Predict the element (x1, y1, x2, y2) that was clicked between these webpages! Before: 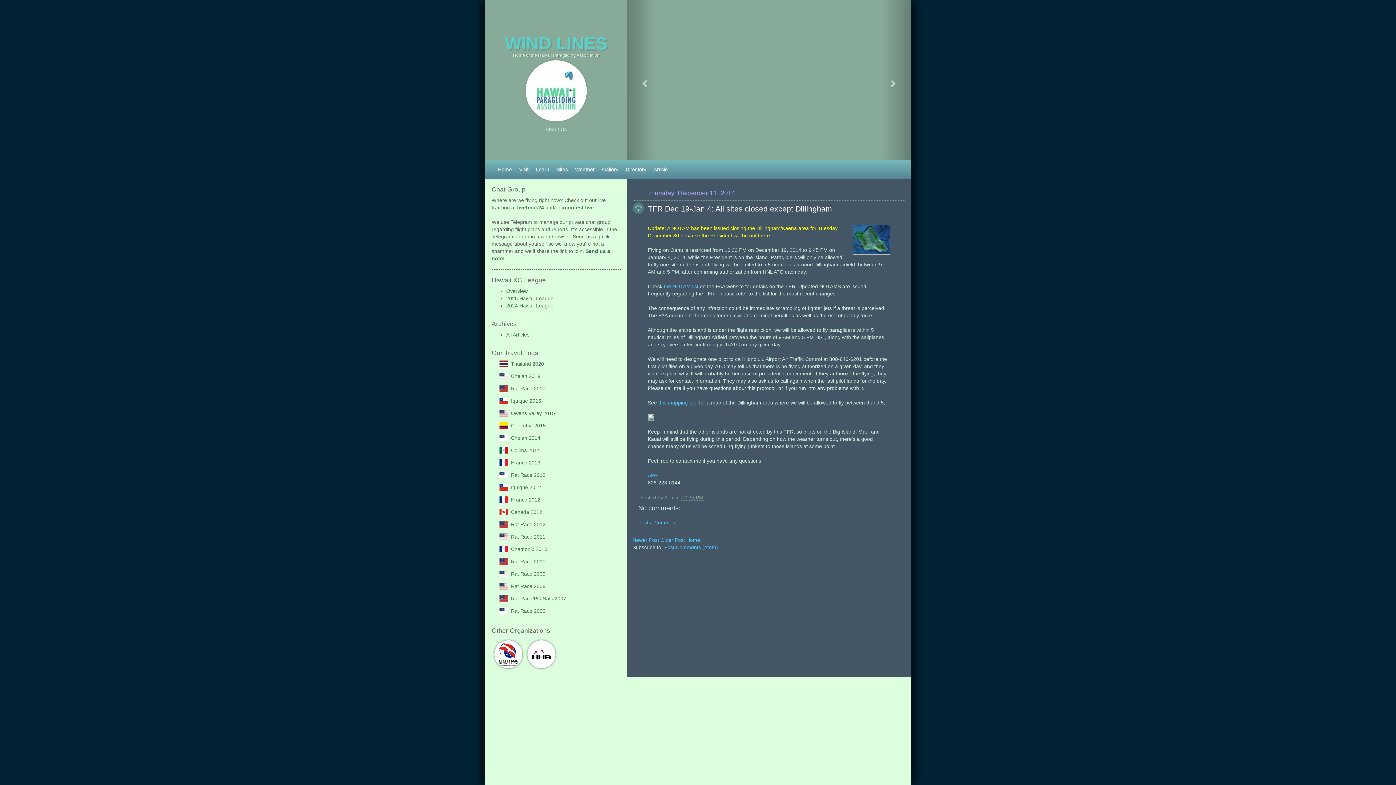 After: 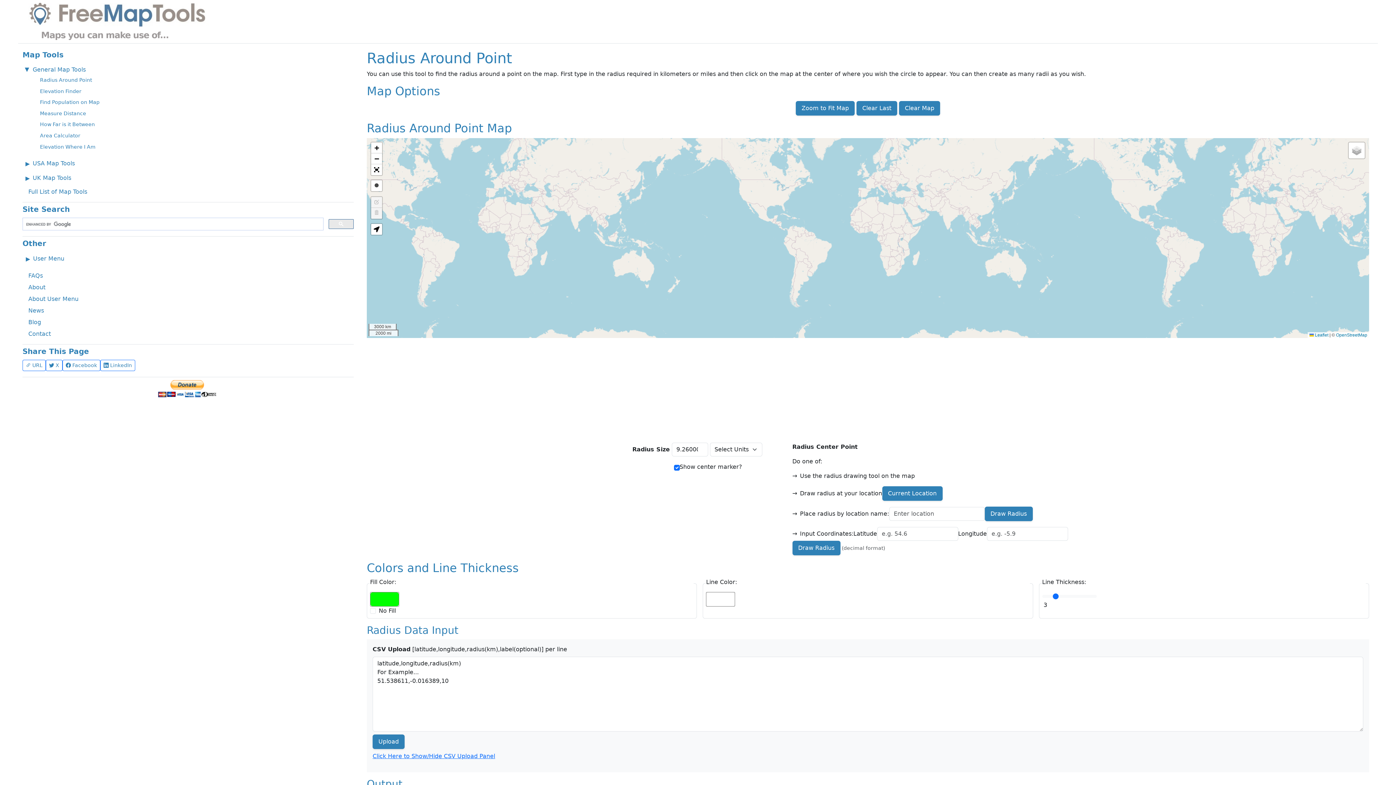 Action: bbox: (648, 414, 654, 420)